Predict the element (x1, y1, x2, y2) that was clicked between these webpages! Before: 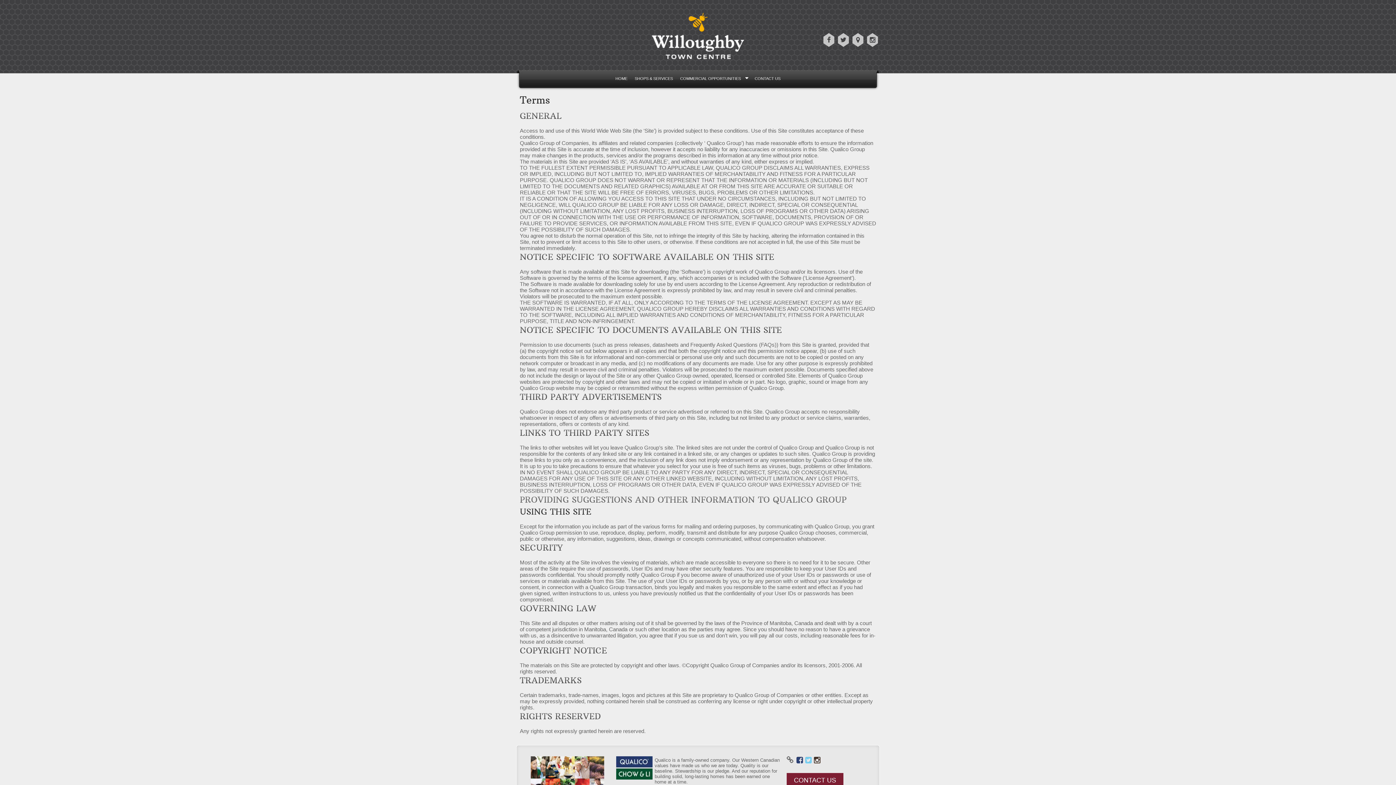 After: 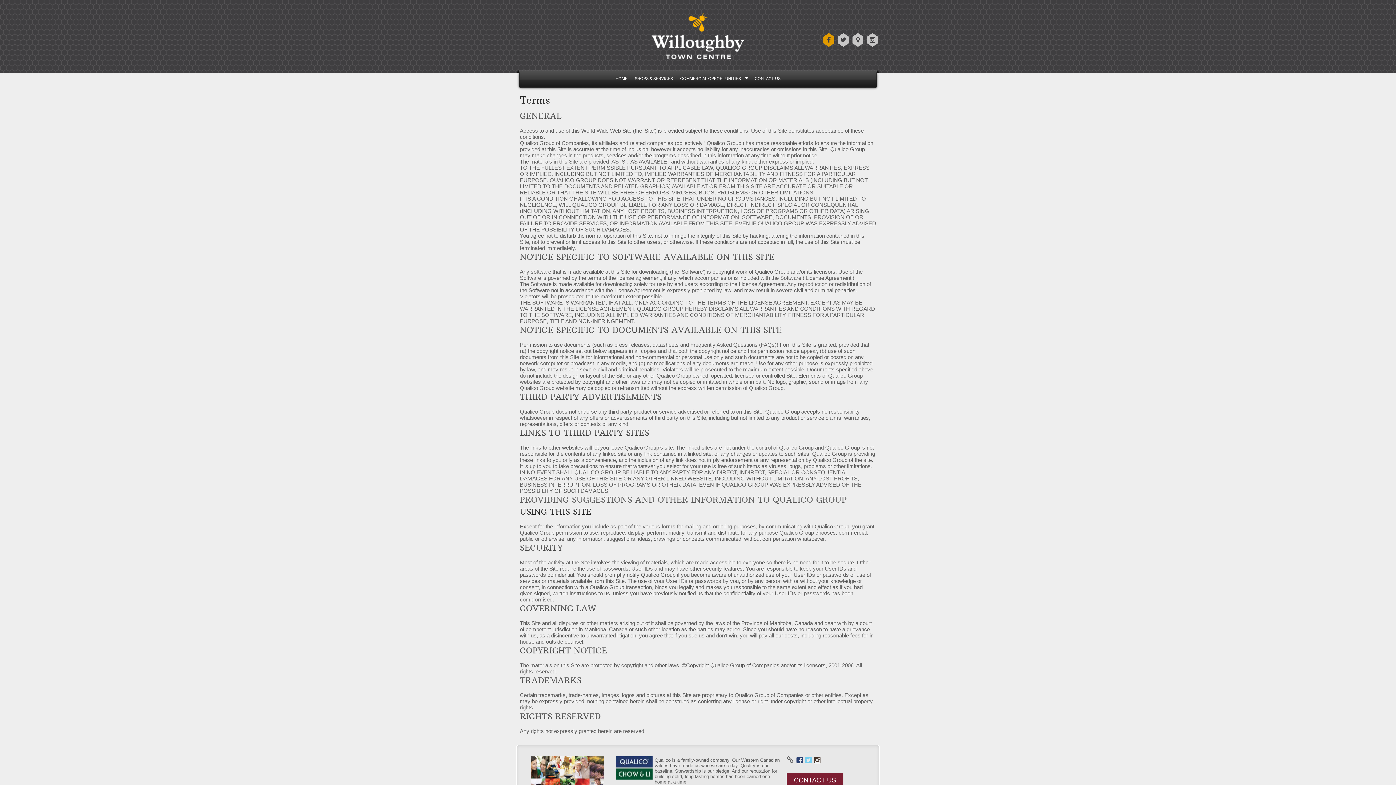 Action: label:  bbox: (823, 36, 834, 43)